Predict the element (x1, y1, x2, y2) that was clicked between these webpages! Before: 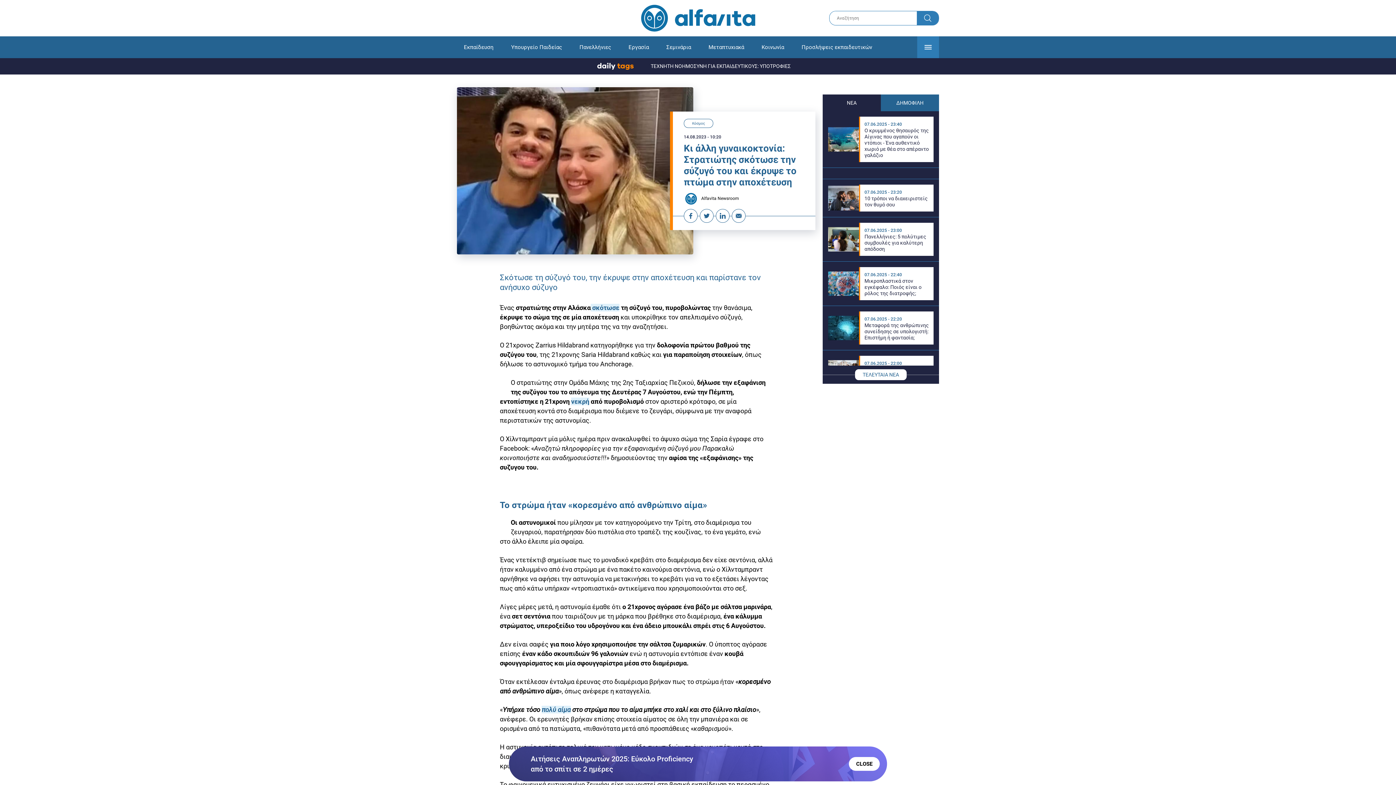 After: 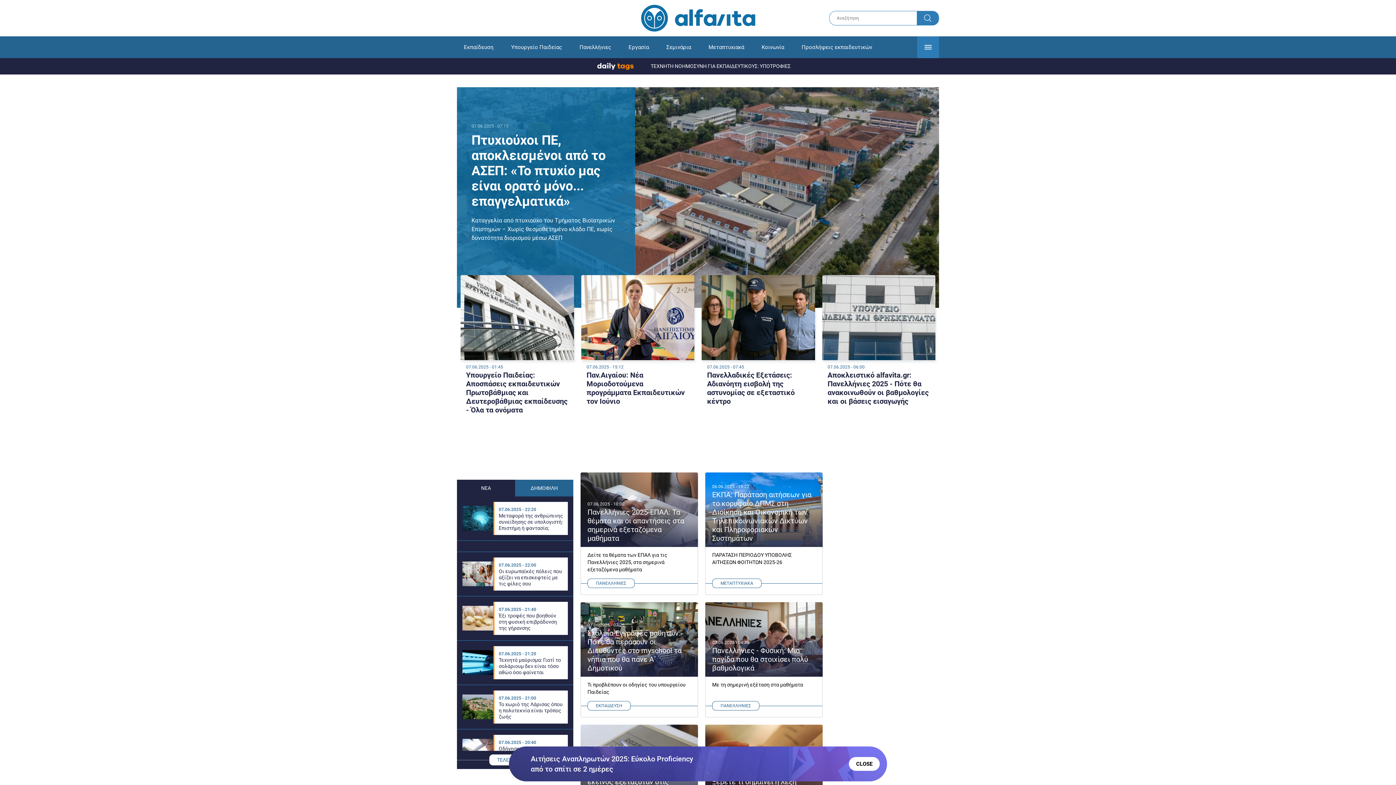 Action: bbox: (640, 4, 755, 32)